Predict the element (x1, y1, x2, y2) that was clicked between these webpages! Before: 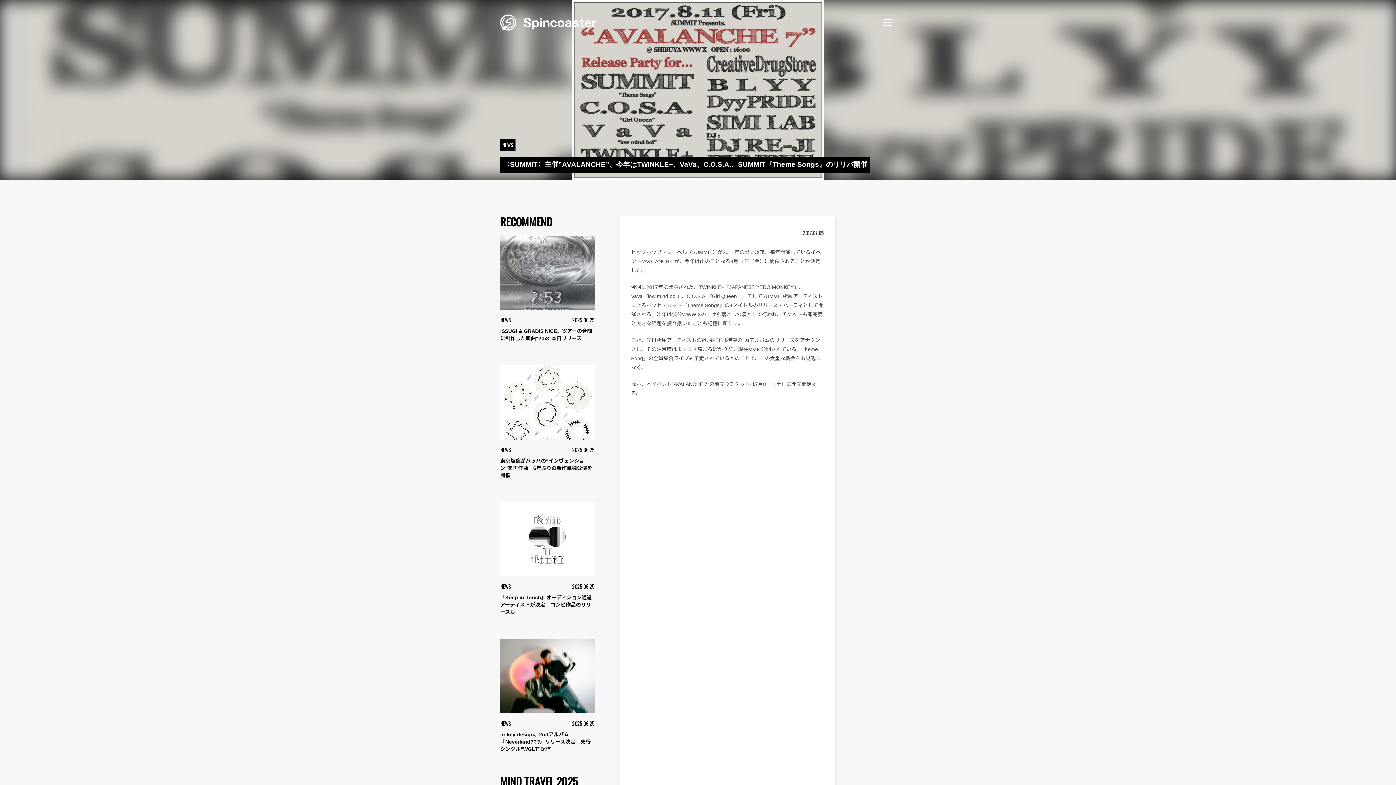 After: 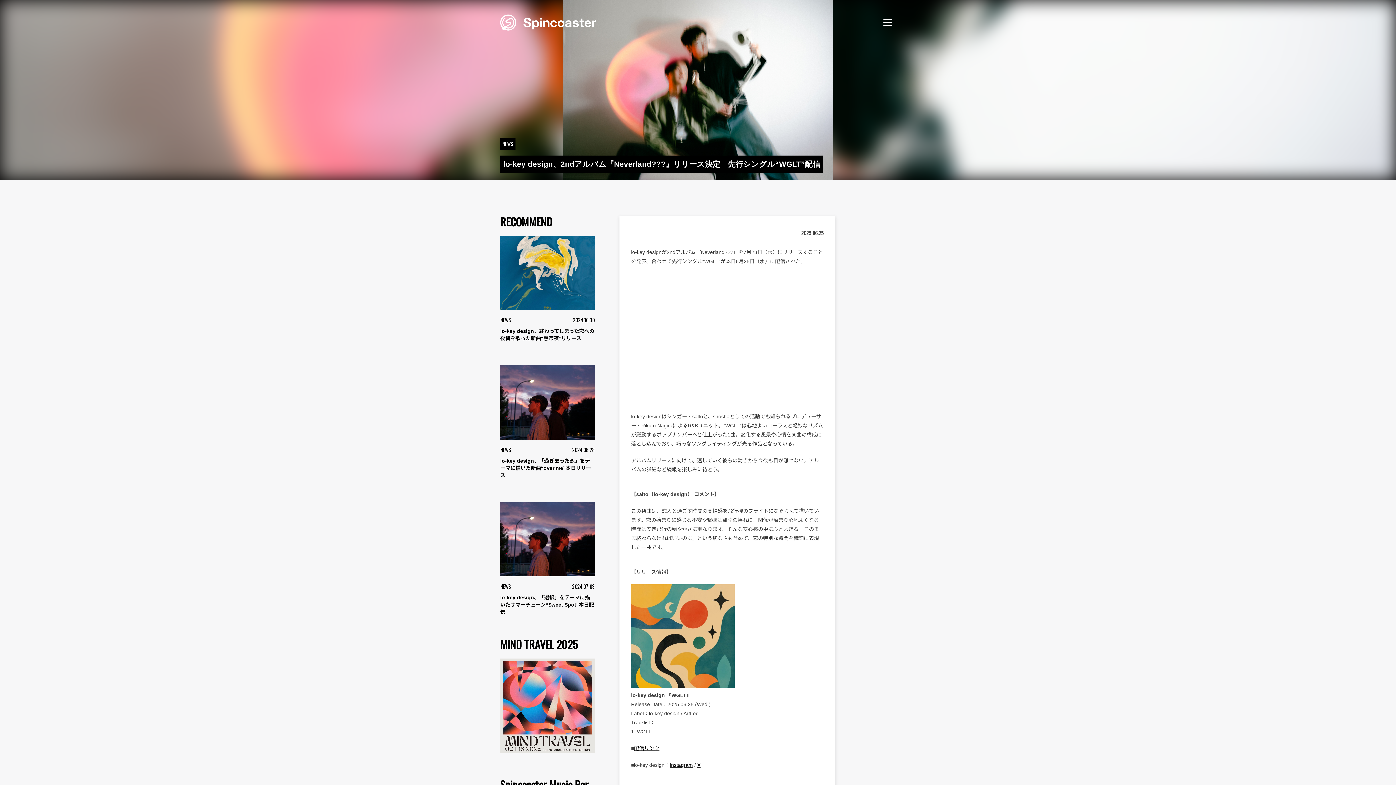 Action: bbox: (500, 639, 594, 753) label: NEWS
2025.06.25

lo-key design、2ndアルバム『Neverland???』リリース決定　先行シングル“WGLT”配信